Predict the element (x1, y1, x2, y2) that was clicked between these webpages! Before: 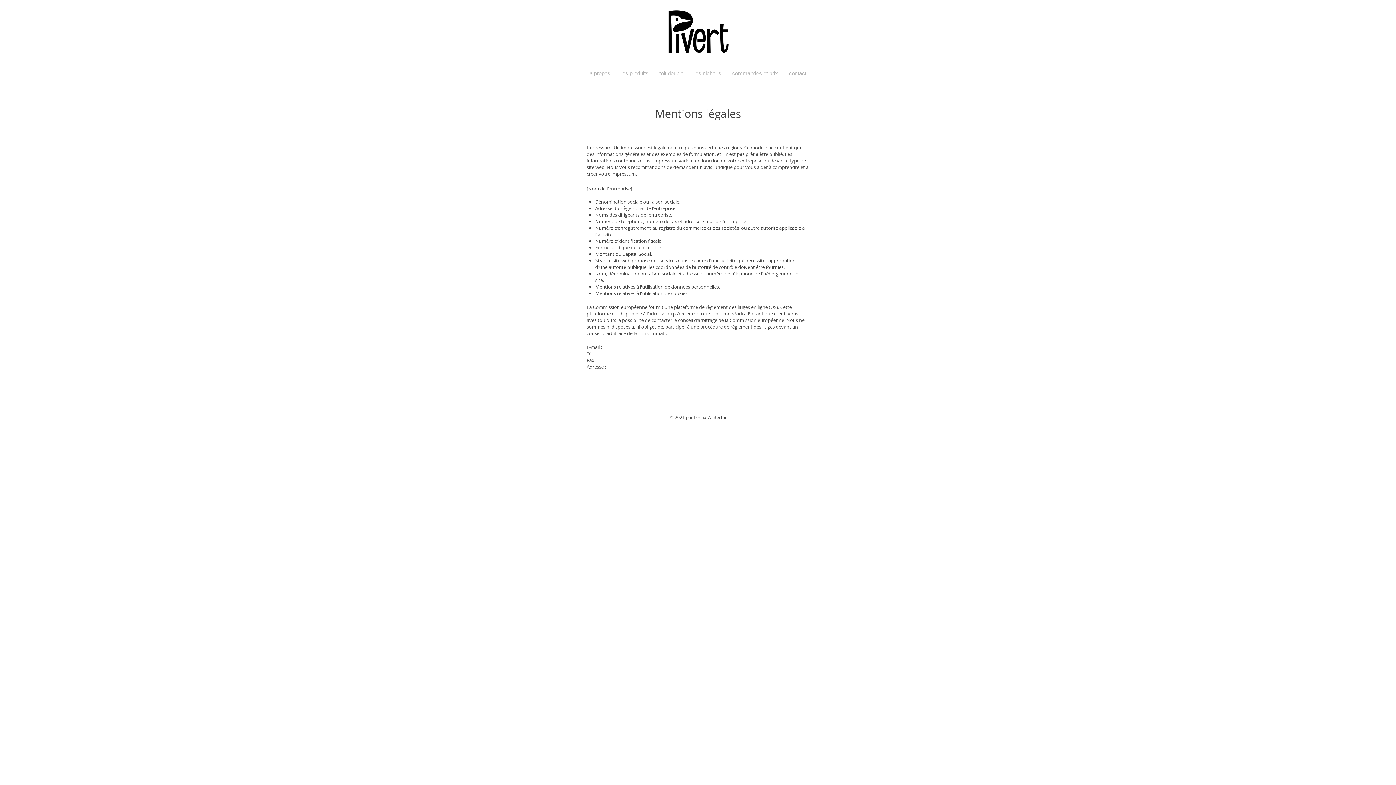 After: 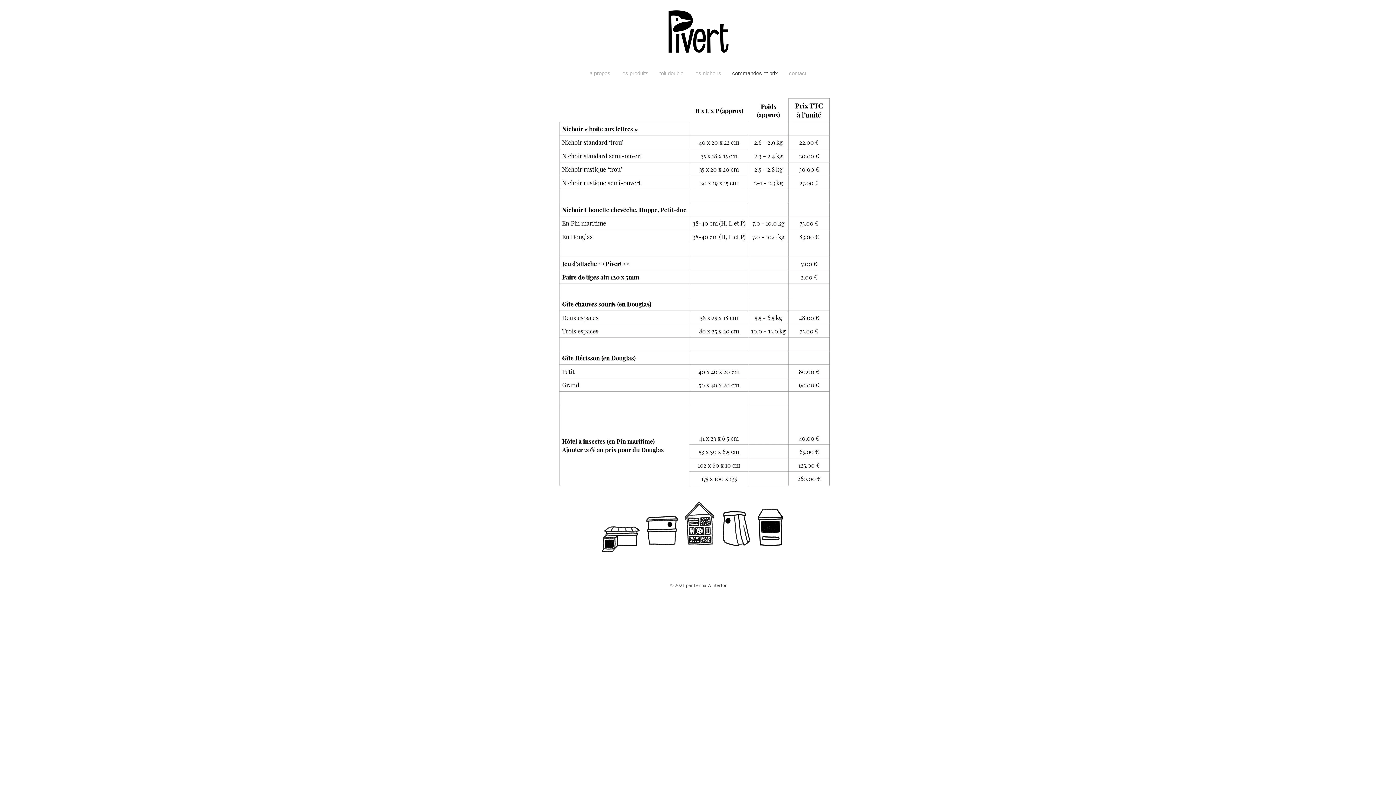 Action: bbox: (726, 67, 783, 79) label: commandes et prix